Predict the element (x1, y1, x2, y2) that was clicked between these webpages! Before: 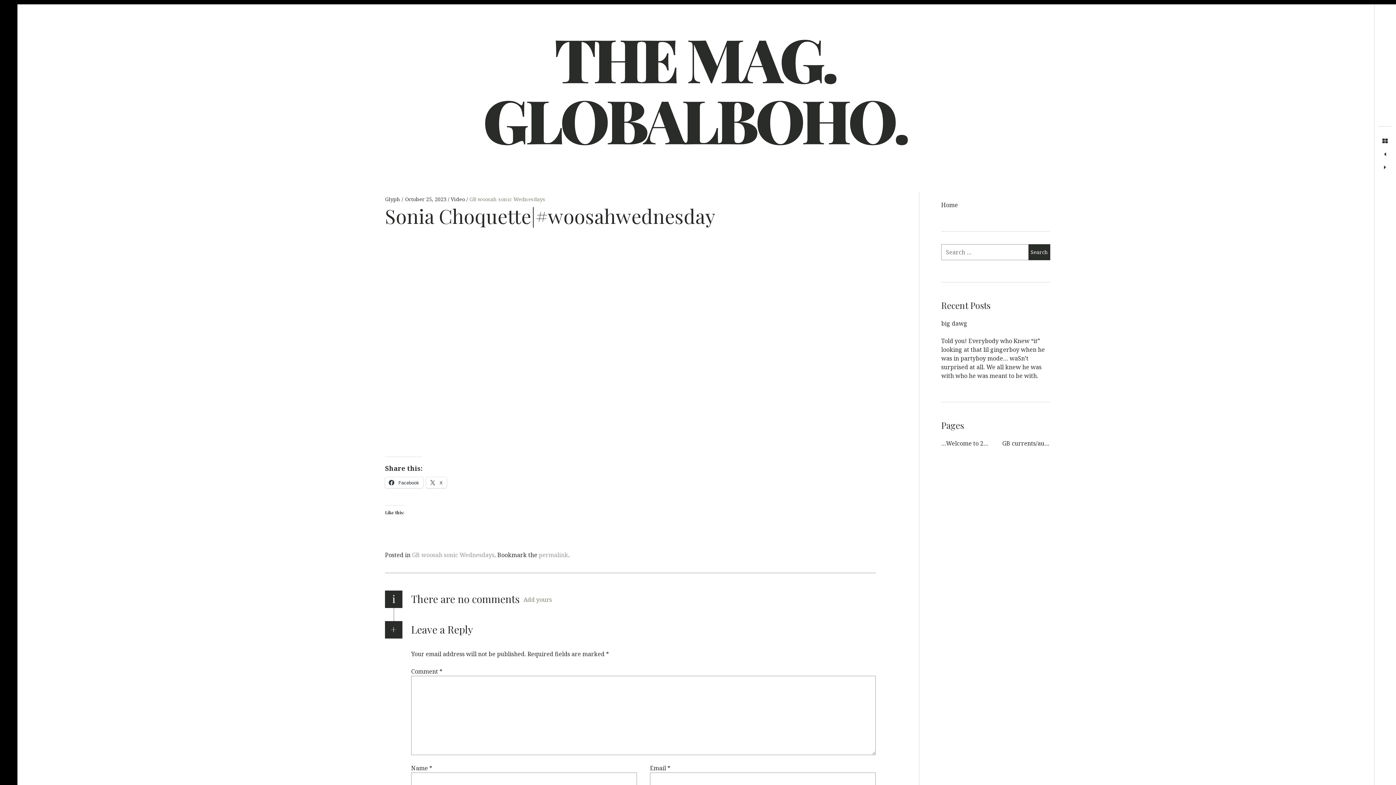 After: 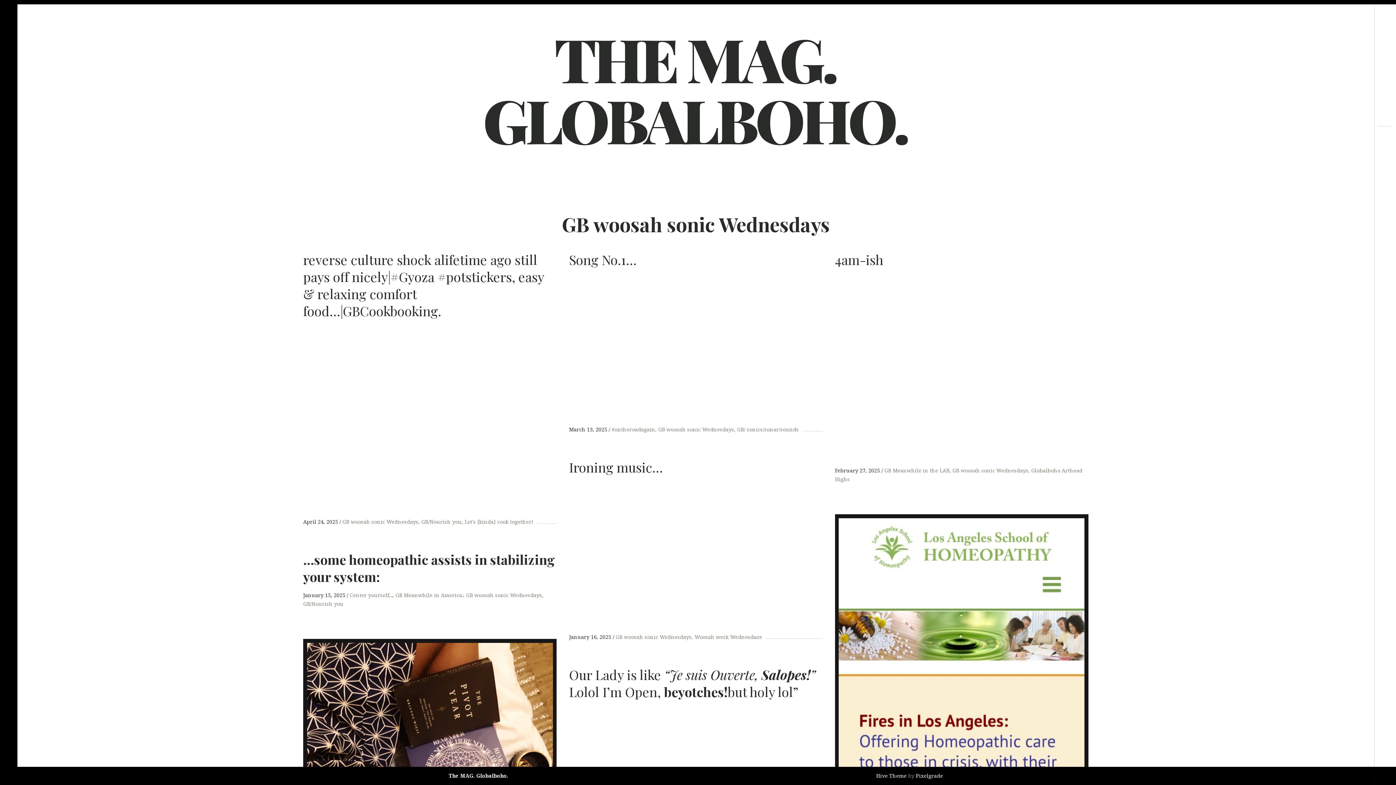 Action: bbox: (412, 551, 494, 559) label: GB woosah sonic Wednesdays